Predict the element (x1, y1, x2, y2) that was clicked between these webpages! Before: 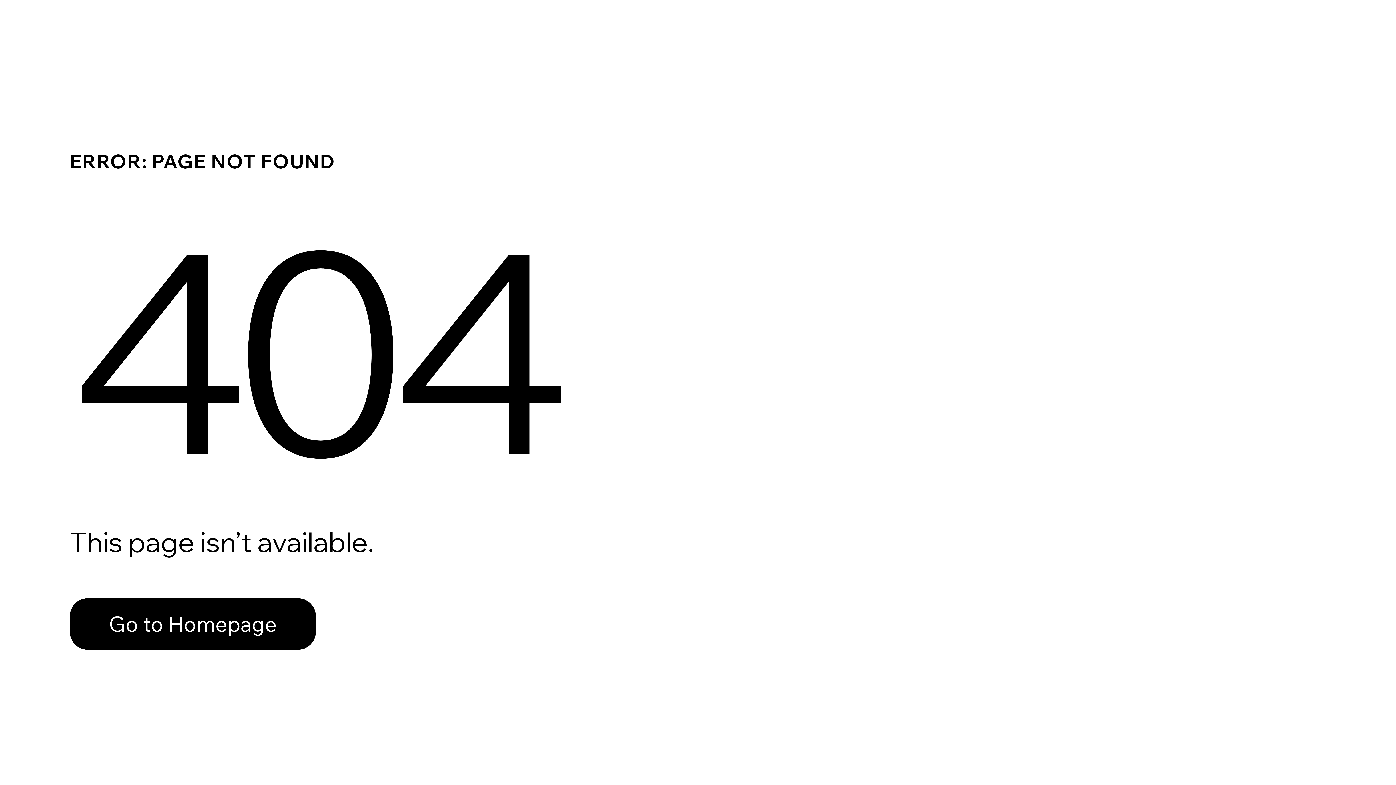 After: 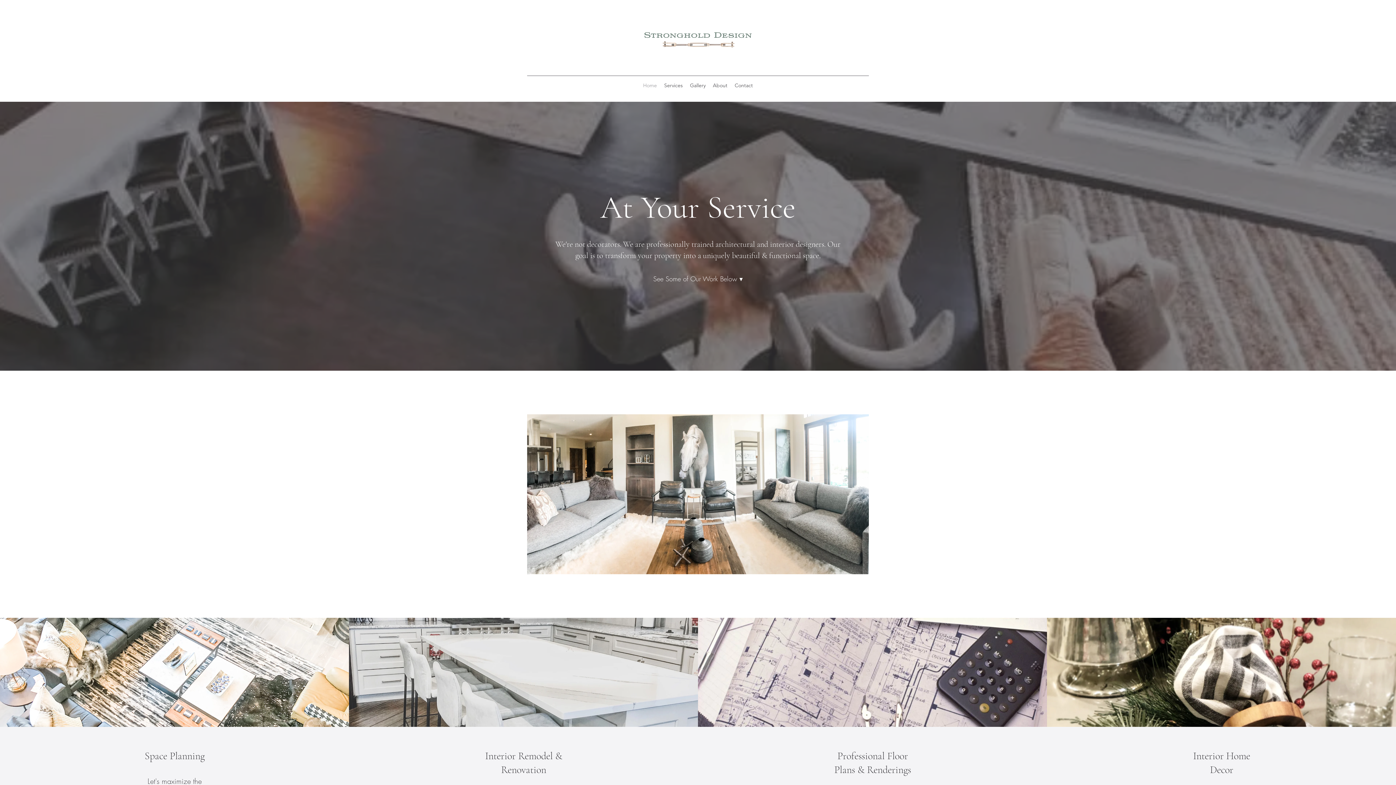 Action: bbox: (69, 598, 316, 650) label: Go to Homepage